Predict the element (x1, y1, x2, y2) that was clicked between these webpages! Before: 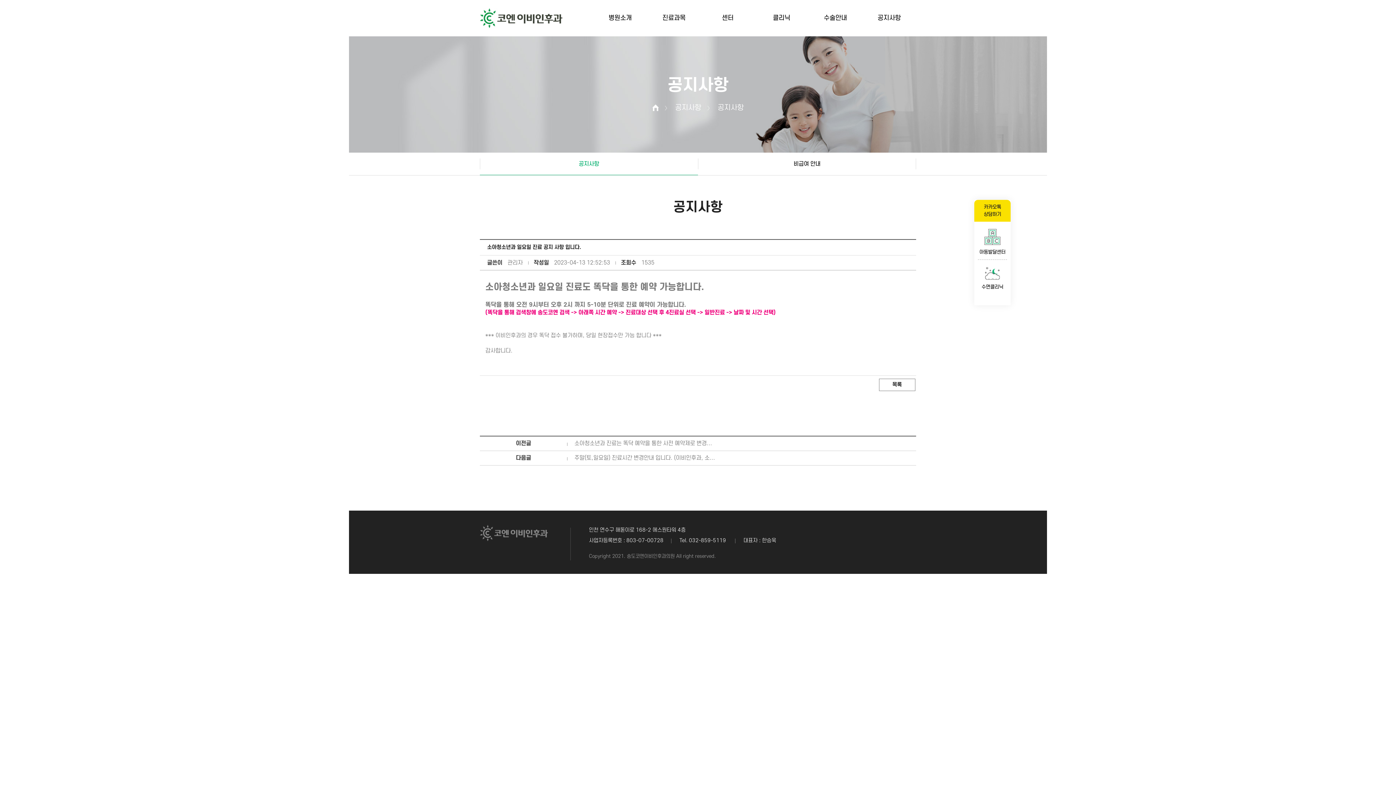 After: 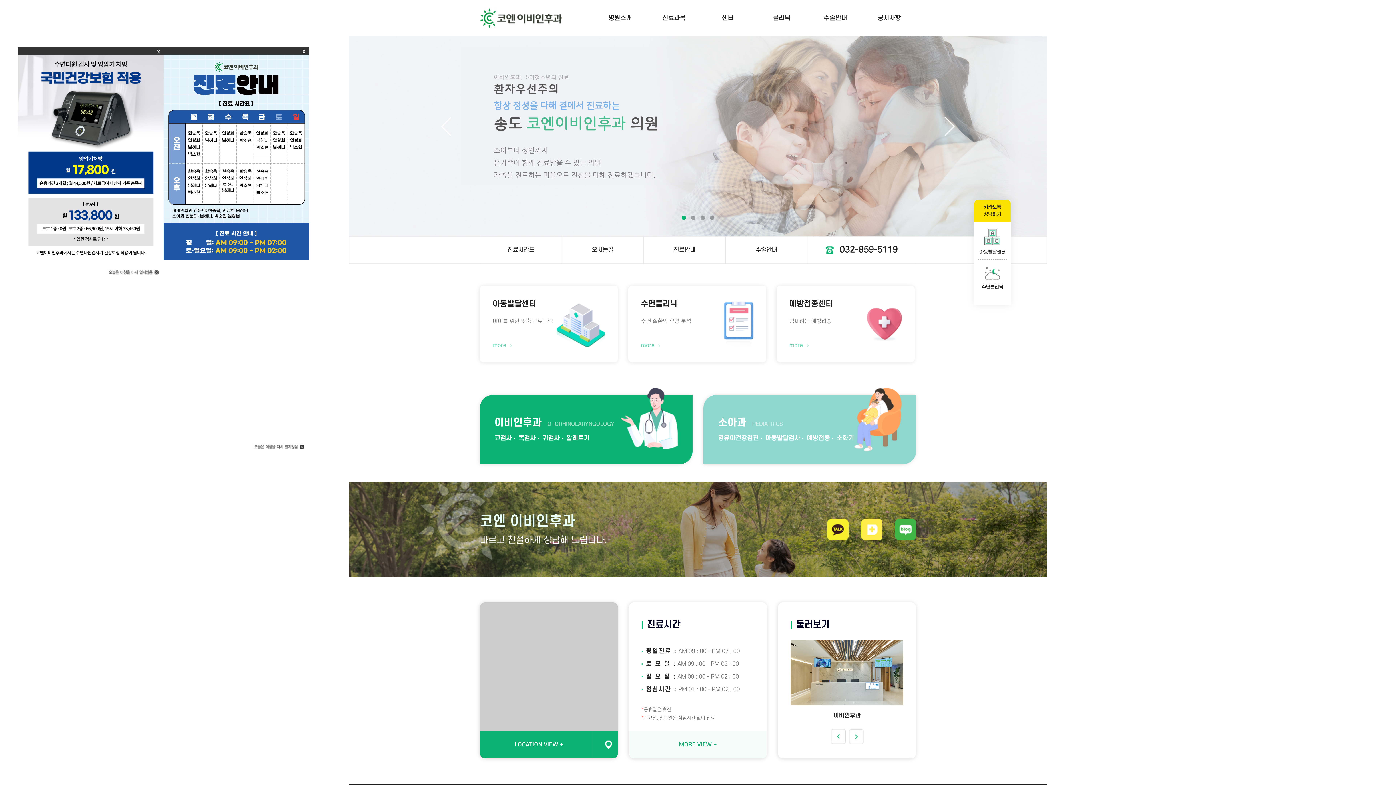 Action: bbox: (480, 525, 548, 541)